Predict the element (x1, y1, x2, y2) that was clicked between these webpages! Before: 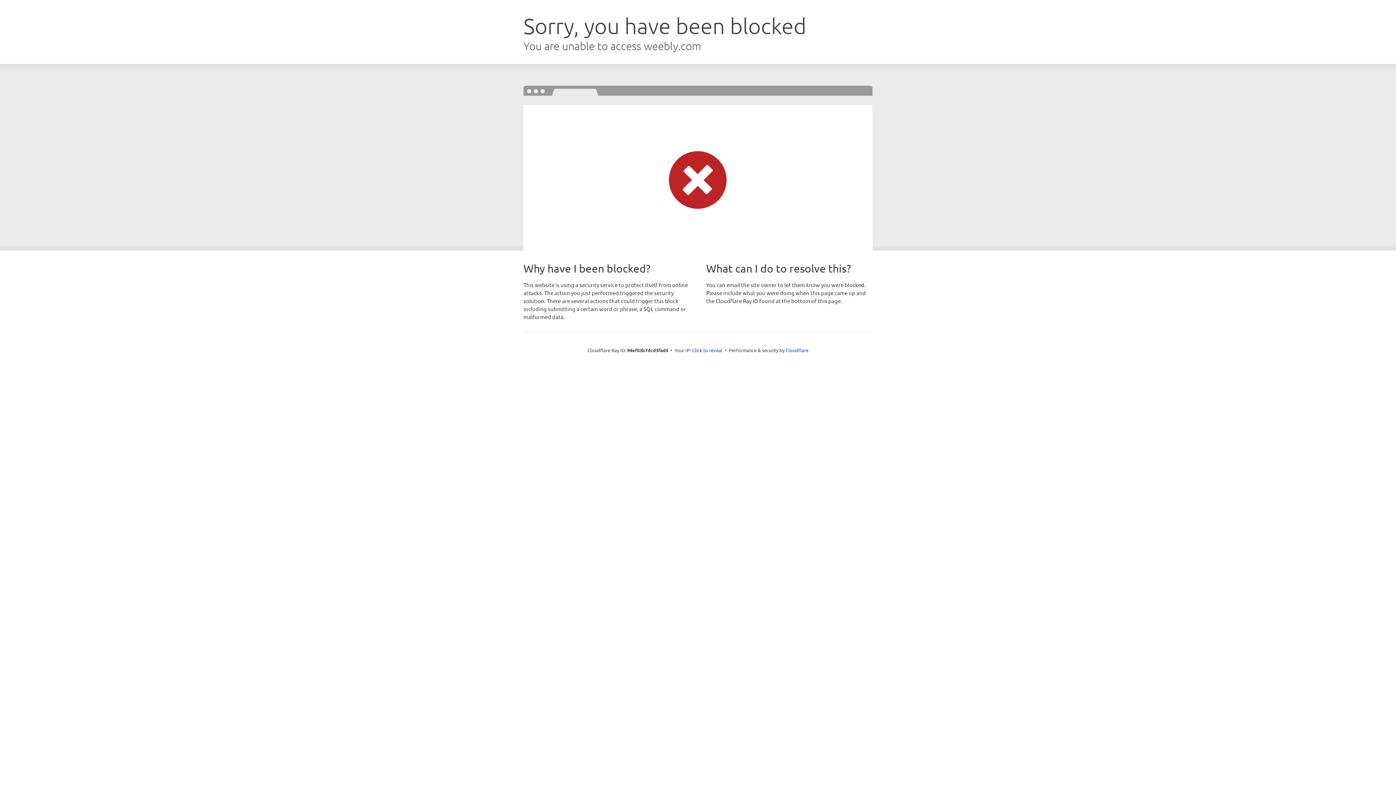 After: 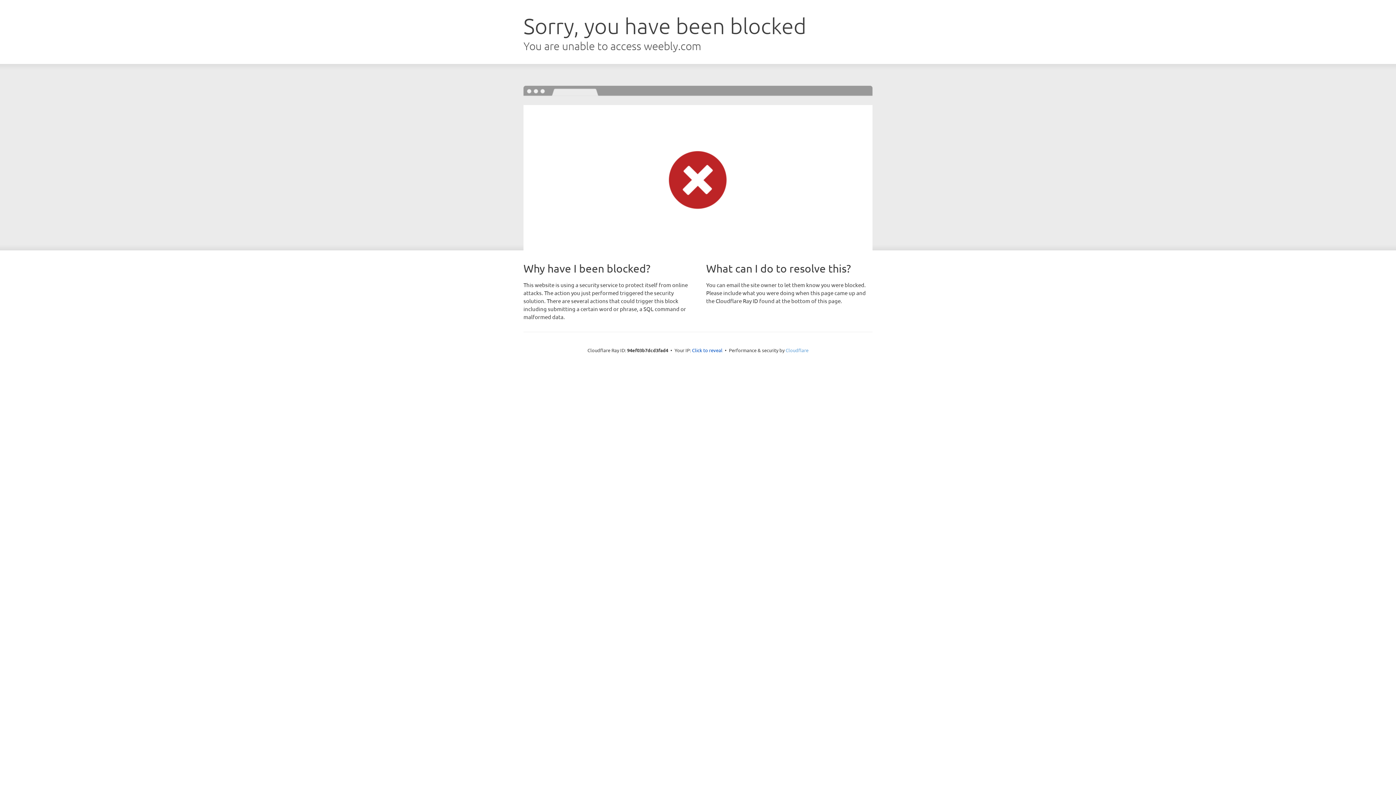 Action: bbox: (785, 347, 808, 353) label: Cloudflare